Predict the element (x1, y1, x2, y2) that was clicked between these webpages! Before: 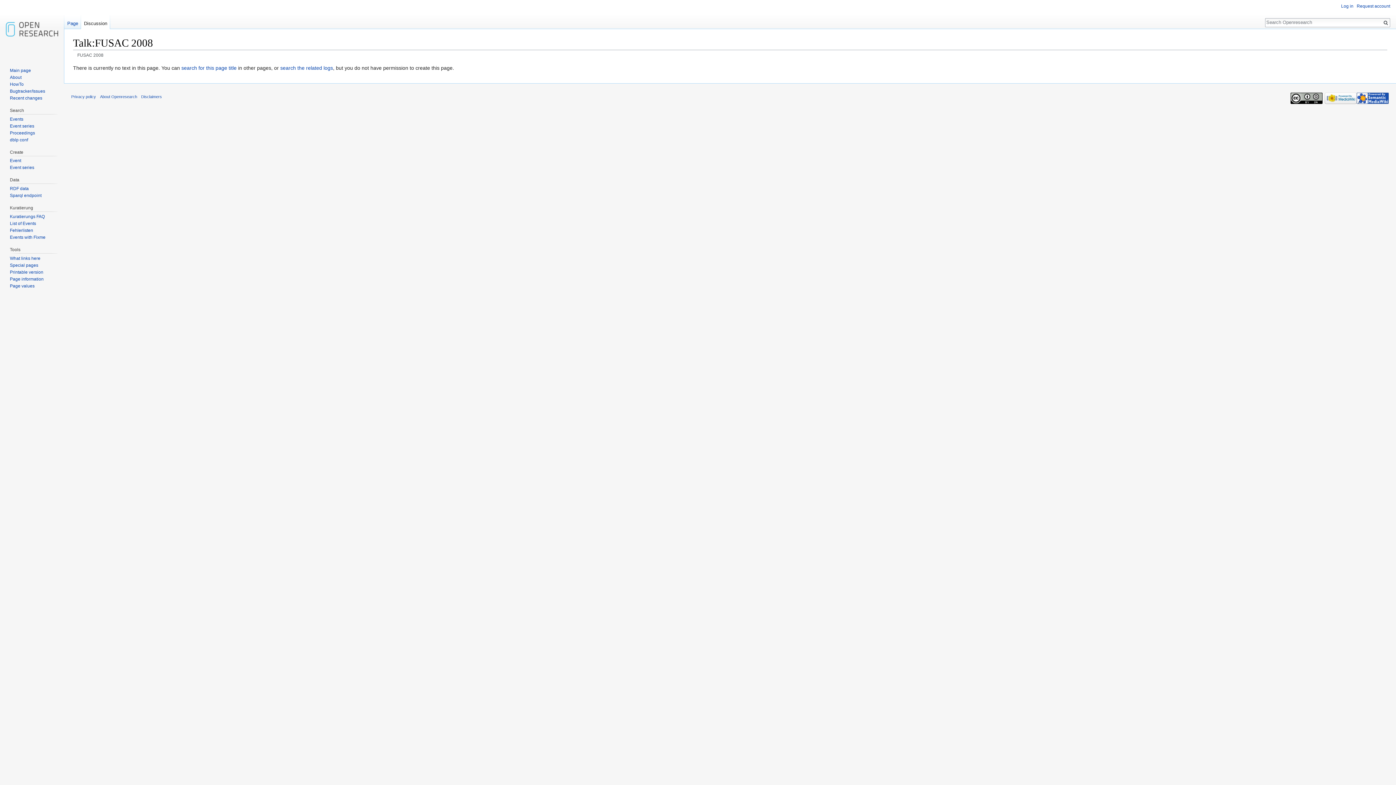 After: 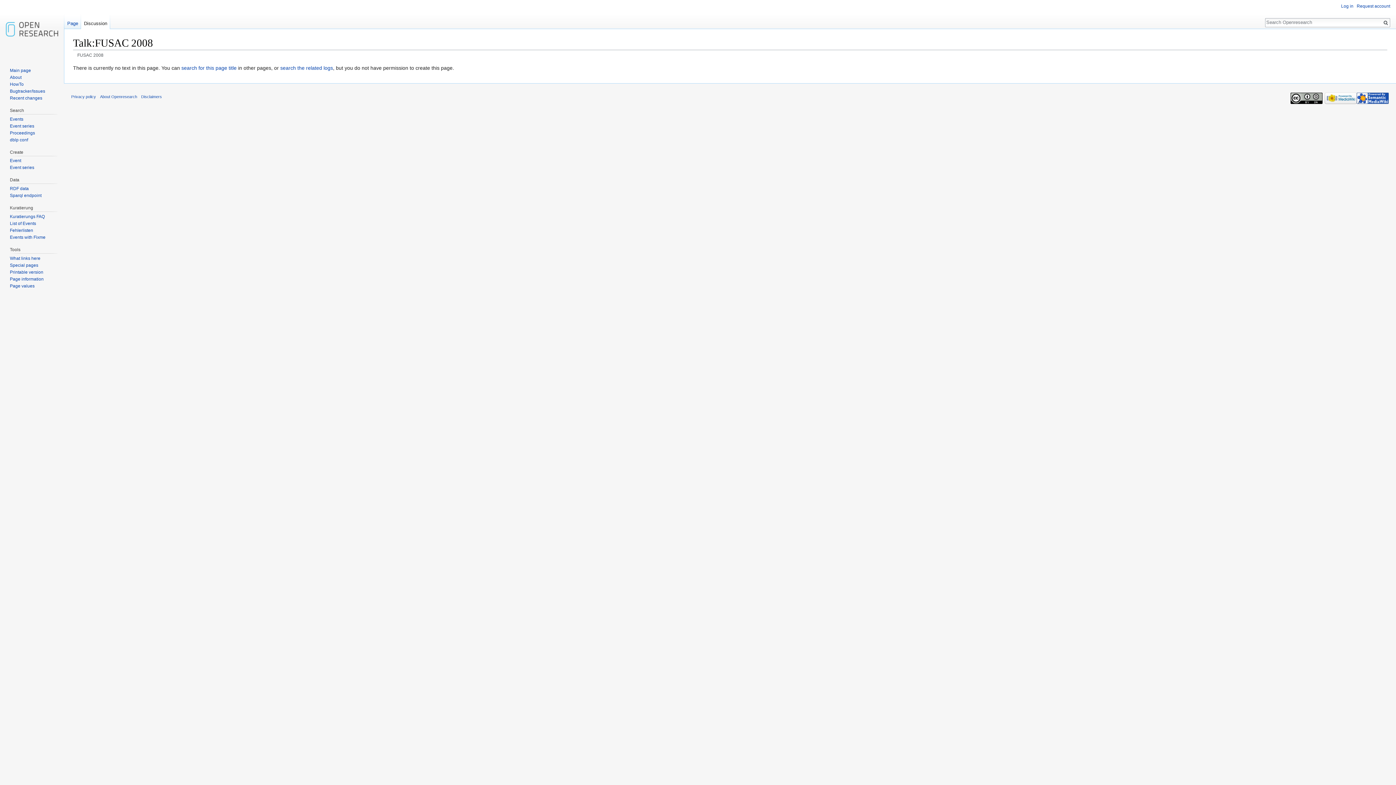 Action: bbox: (81, 14, 110, 29) label: Discussion